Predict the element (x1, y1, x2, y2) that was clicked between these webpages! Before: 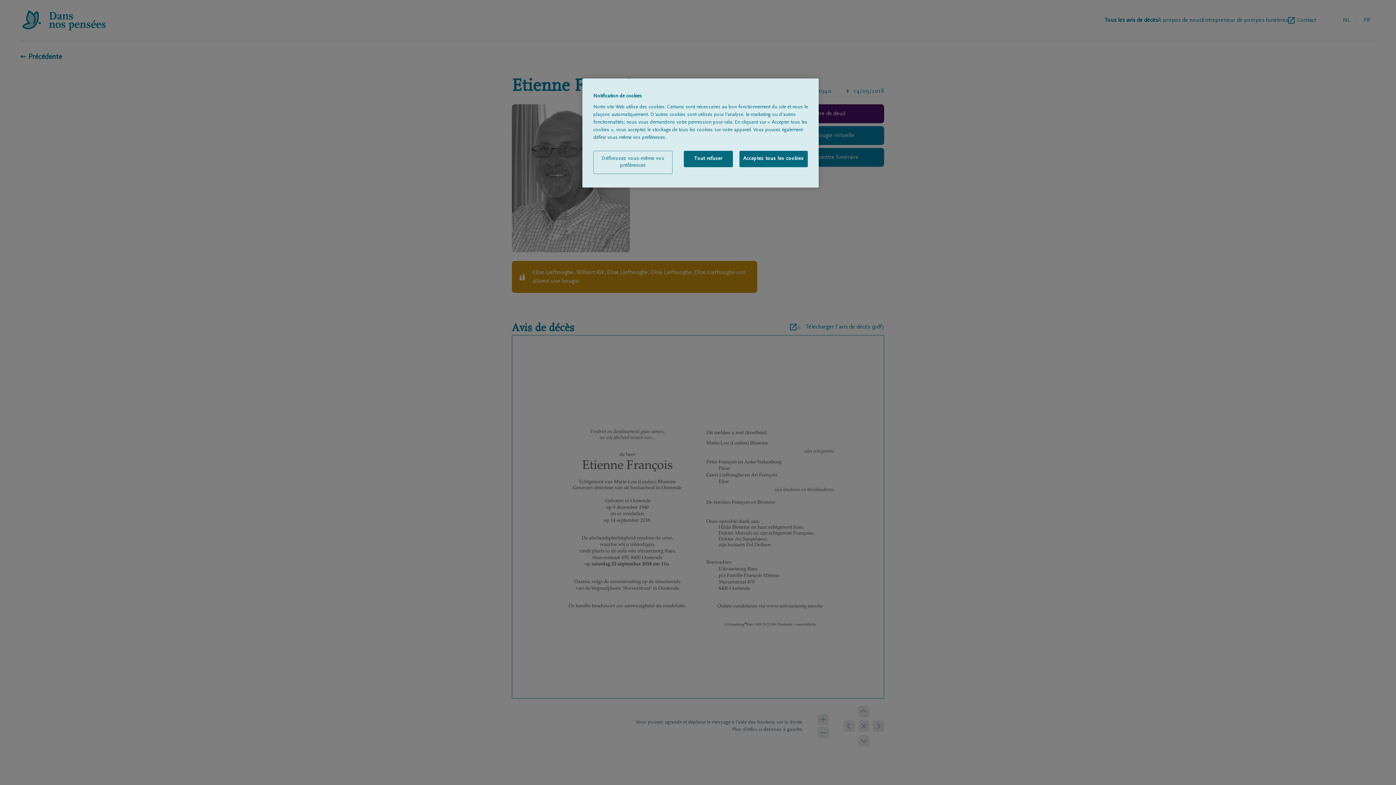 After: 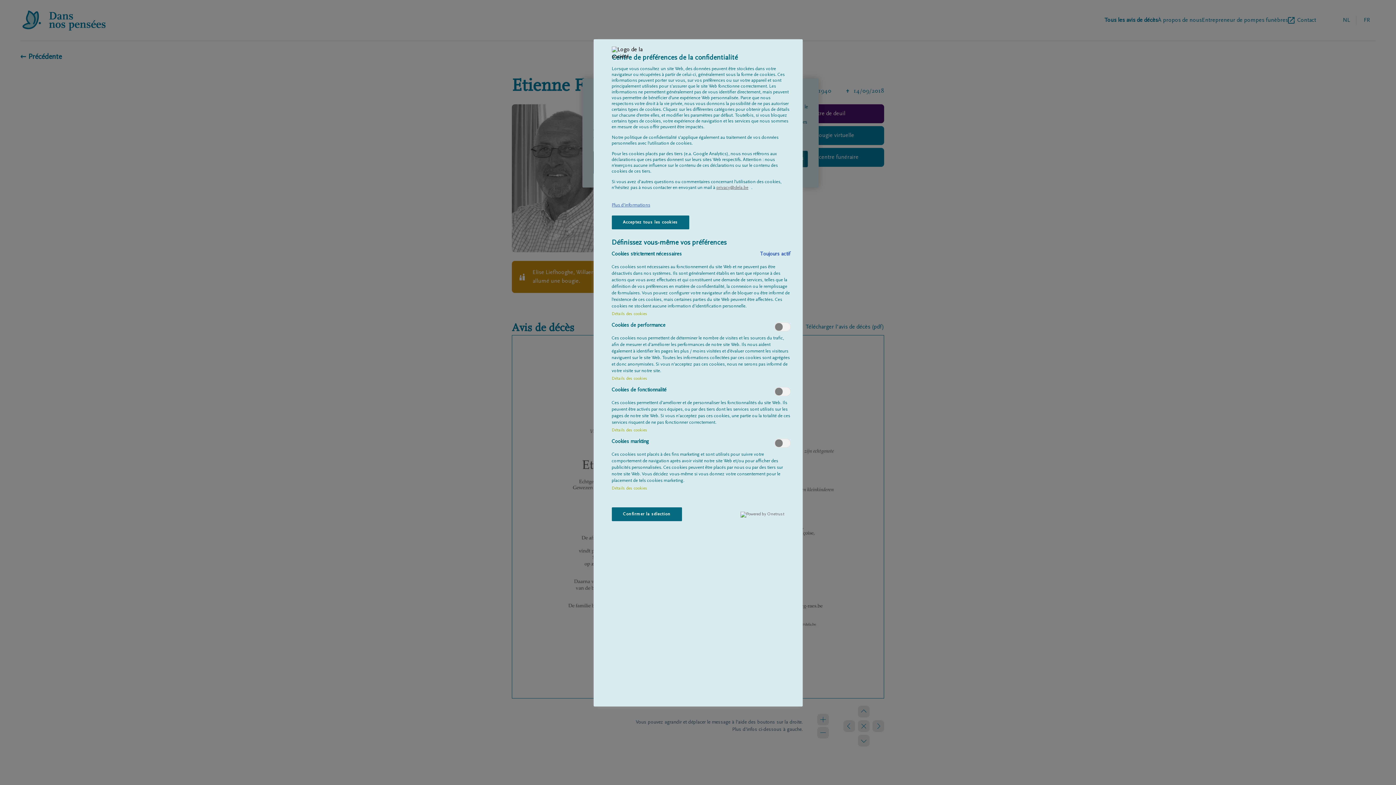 Action: bbox: (593, 150, 672, 174) label: Définissez vous-même vos préférences